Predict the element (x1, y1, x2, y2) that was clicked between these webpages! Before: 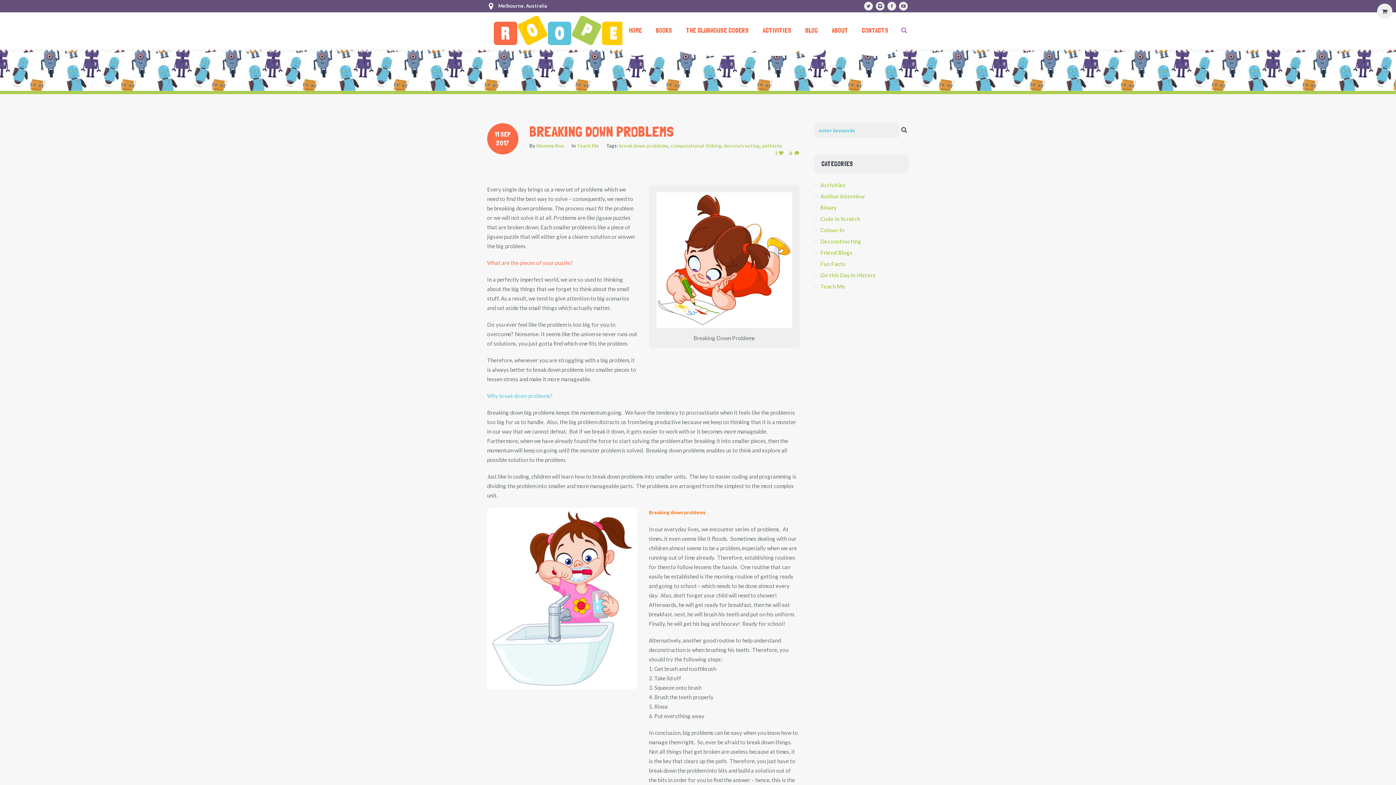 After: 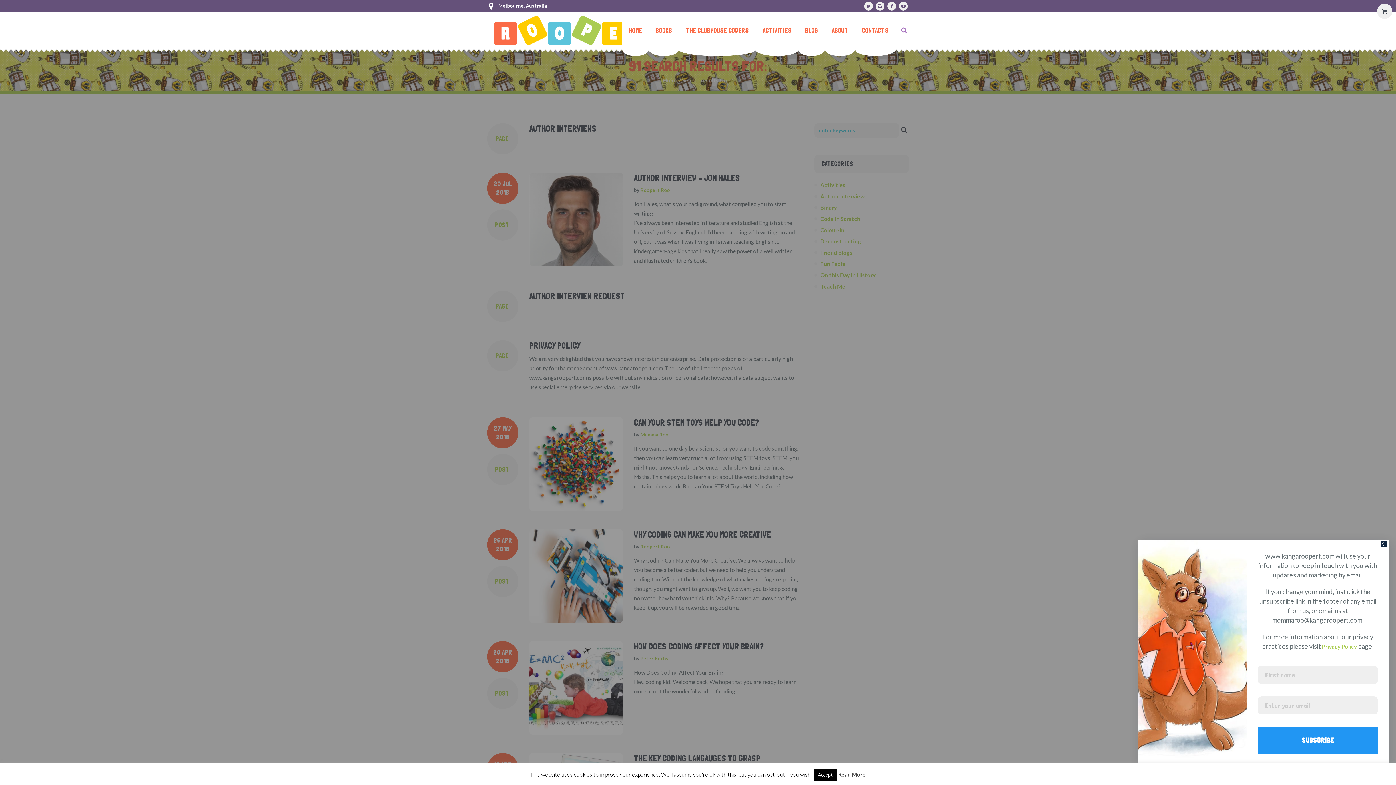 Action: bbox: (899, 123, 909, 137)